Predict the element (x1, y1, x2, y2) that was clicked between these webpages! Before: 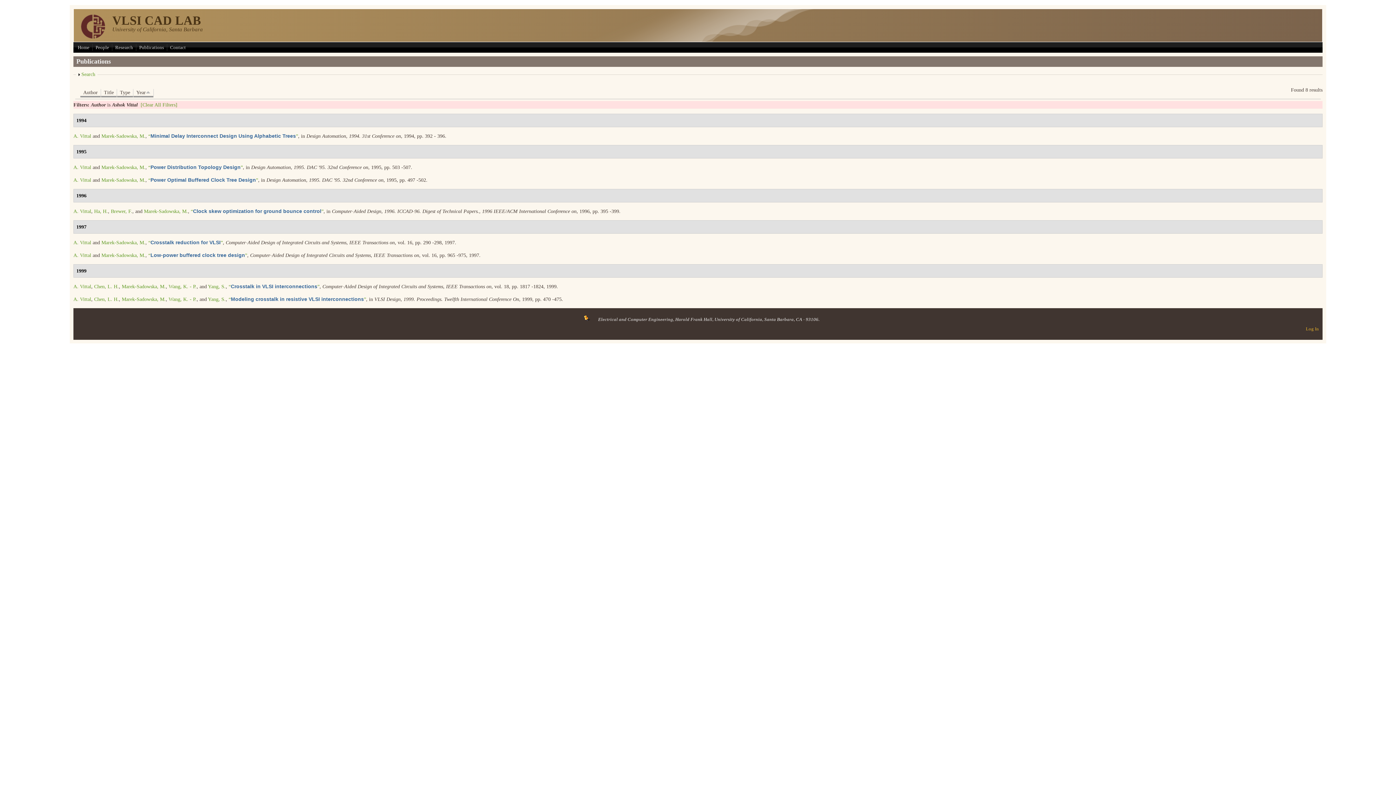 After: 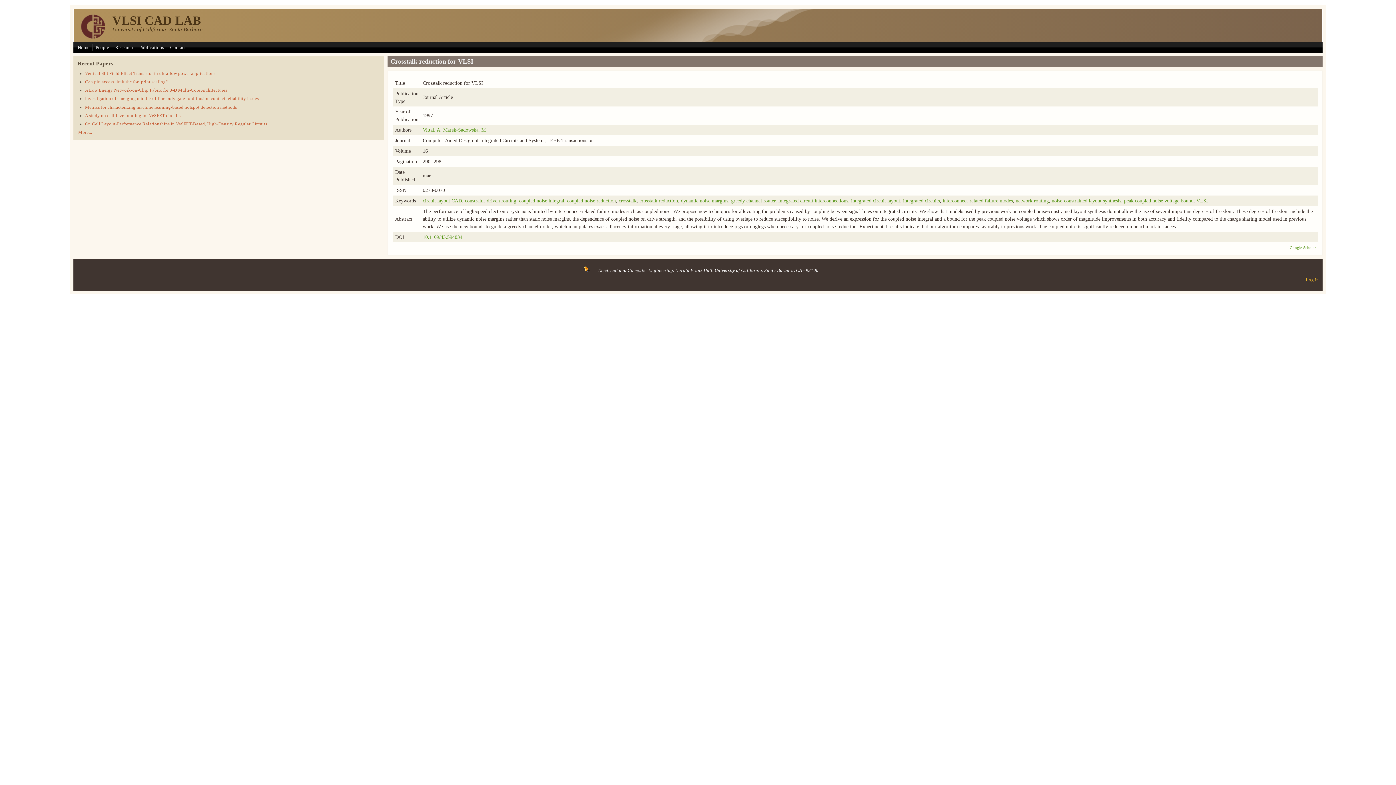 Action: label: “Crosstalk reduction for VLSI” bbox: (148, 240, 222, 245)